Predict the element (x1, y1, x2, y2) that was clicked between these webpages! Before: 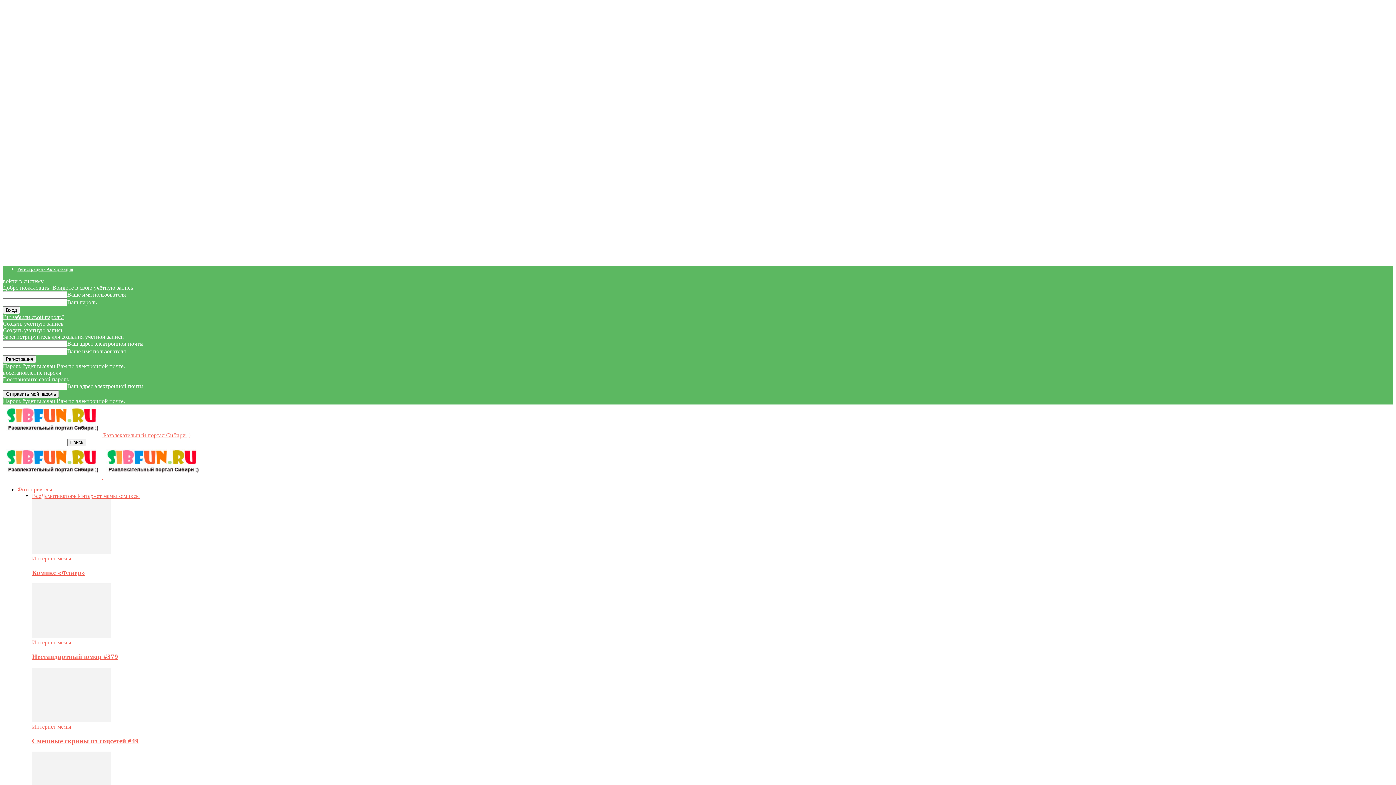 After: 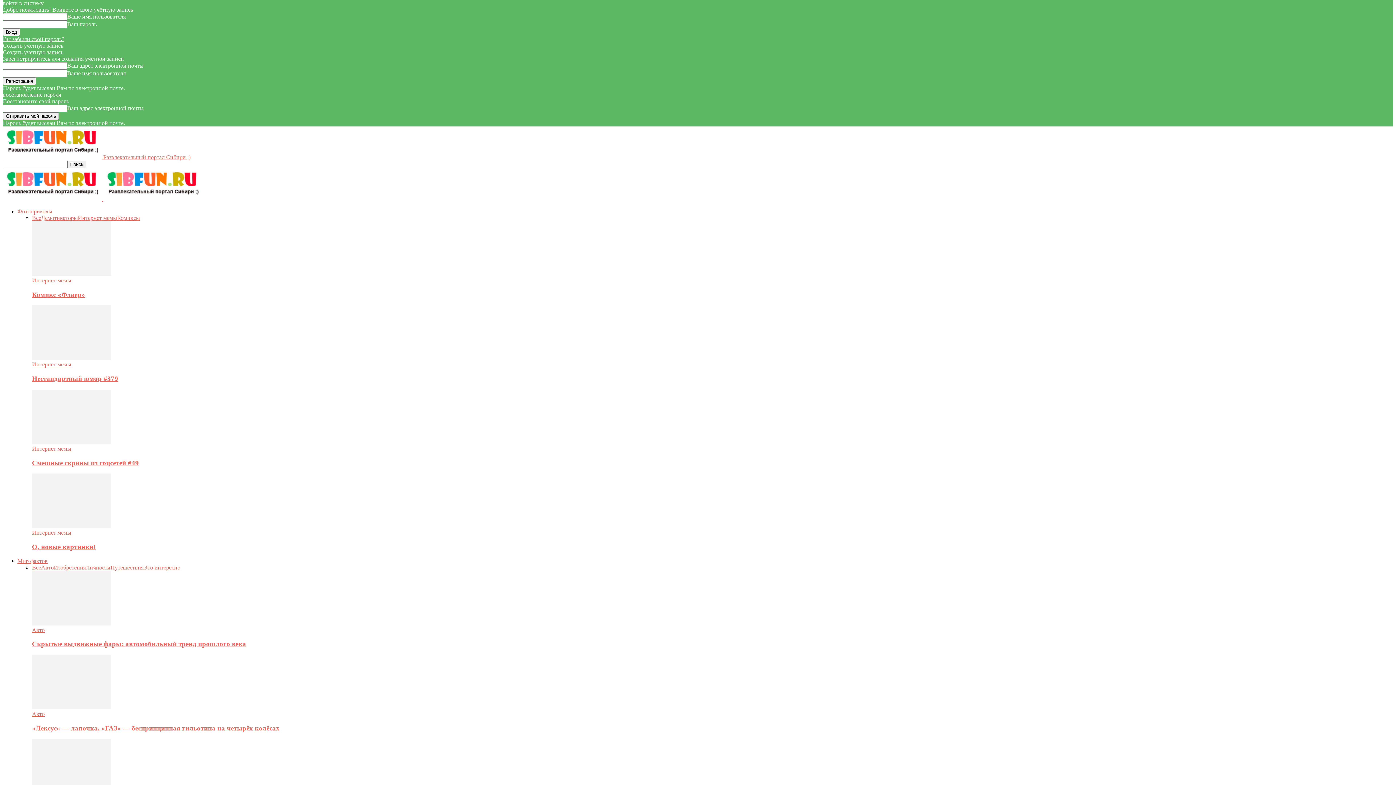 Action: label: Регистрация / Авторизация bbox: (17, 266, 73, 272)